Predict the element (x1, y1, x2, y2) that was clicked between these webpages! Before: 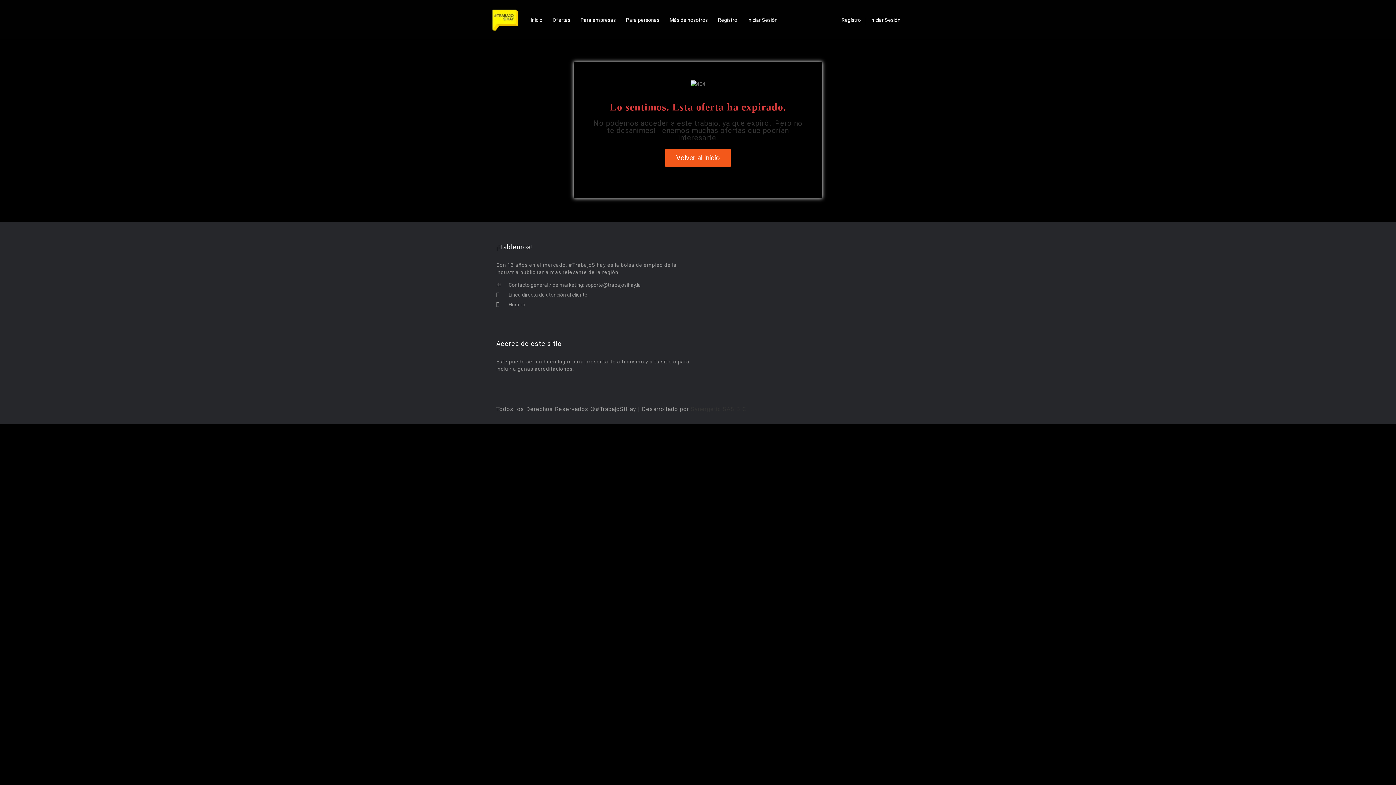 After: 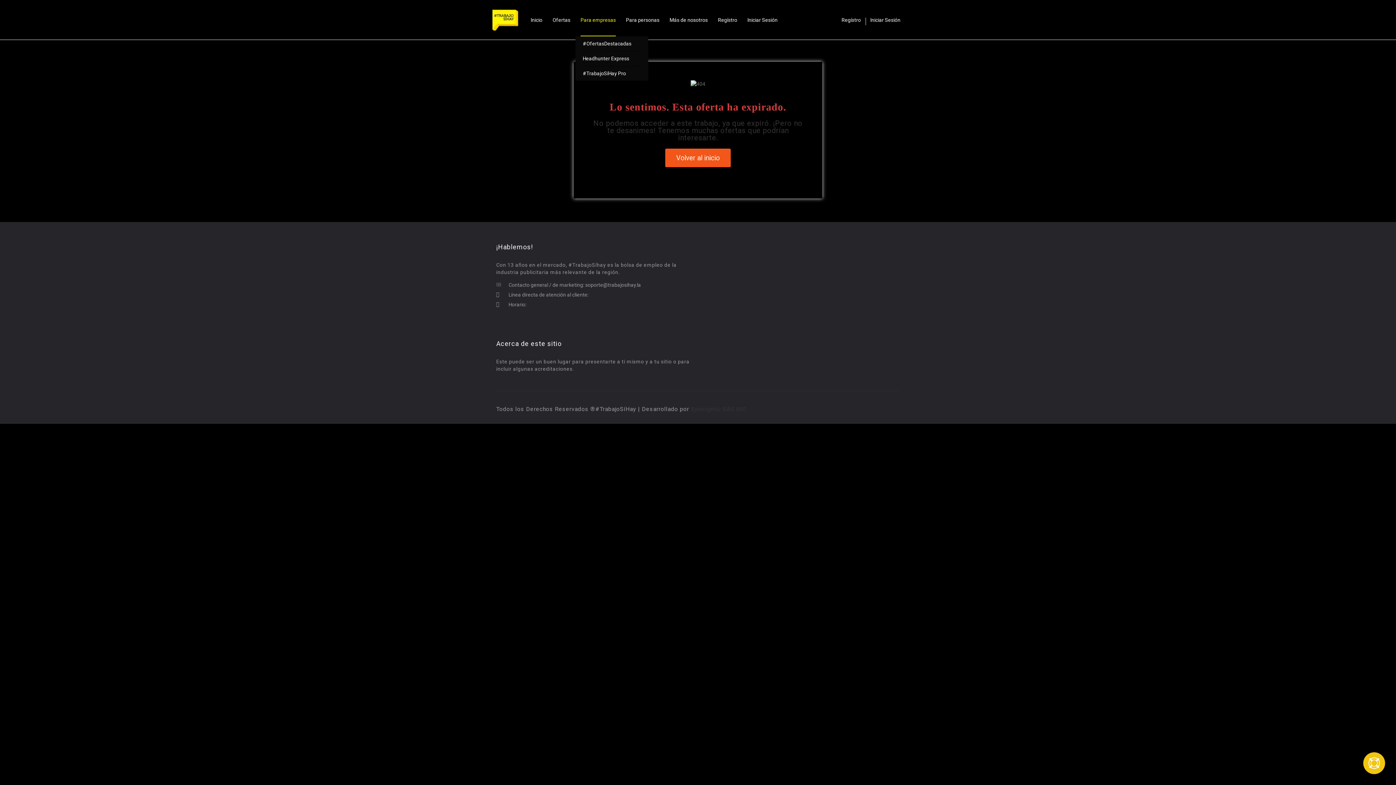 Action: bbox: (580, 3, 616, 36) label: Para empresas